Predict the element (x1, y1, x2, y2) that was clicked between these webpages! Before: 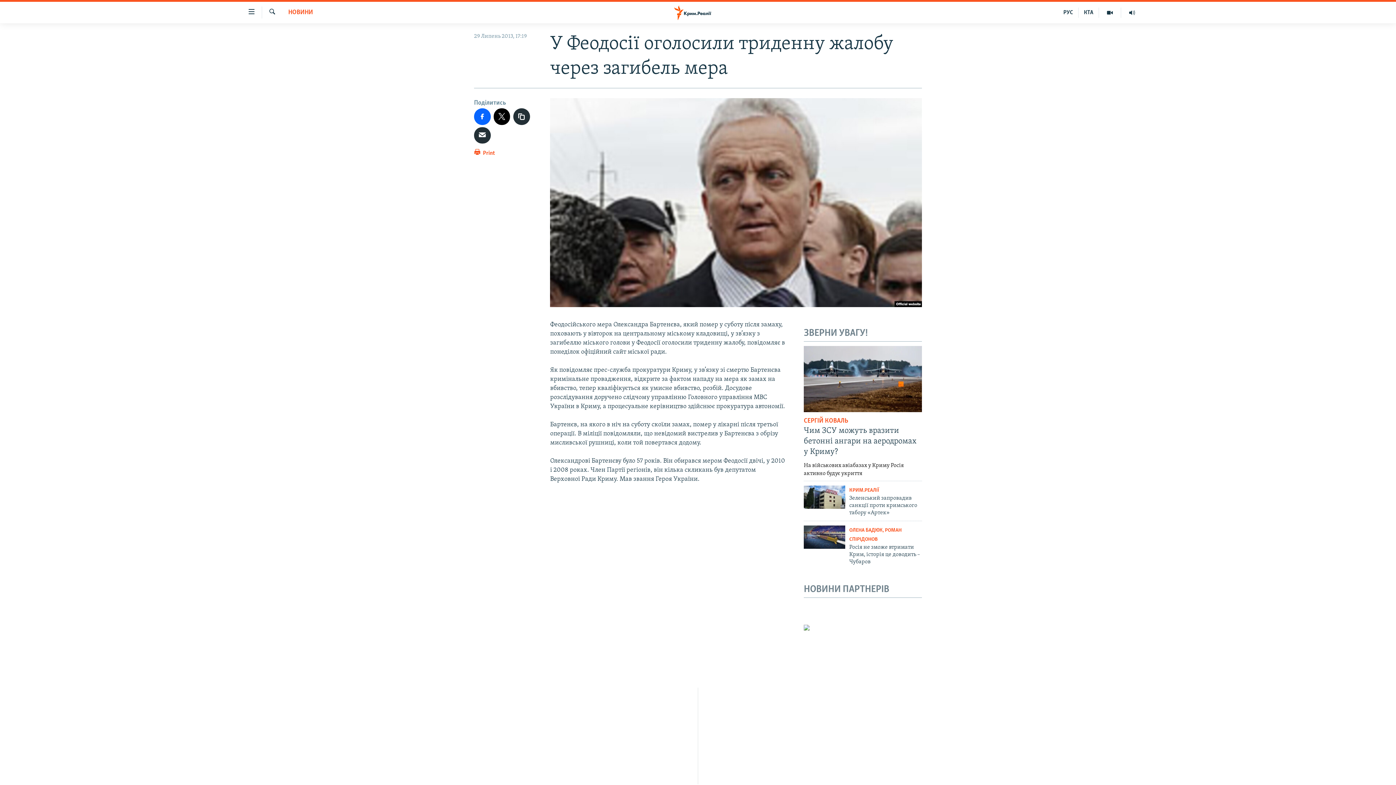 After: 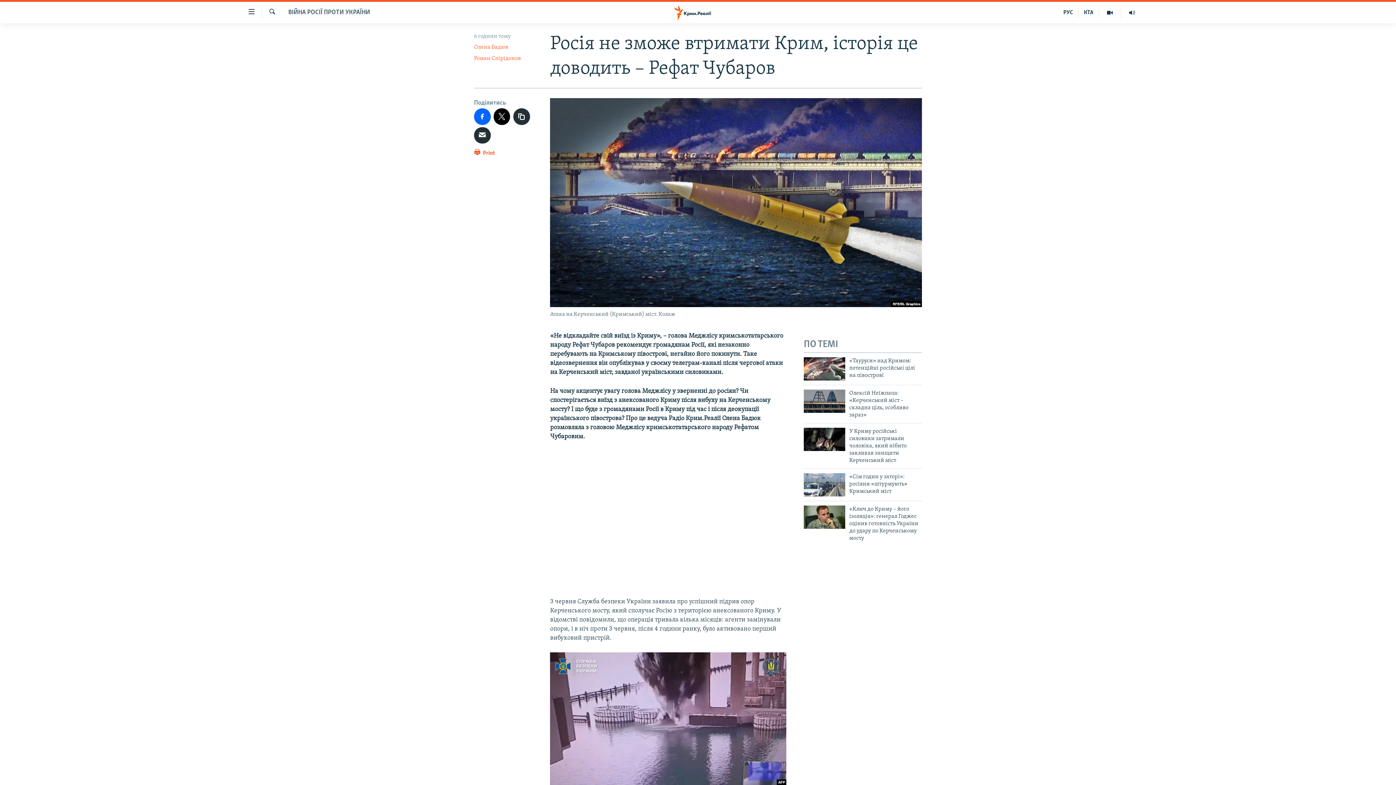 Action: bbox: (804, 525, 845, 549)